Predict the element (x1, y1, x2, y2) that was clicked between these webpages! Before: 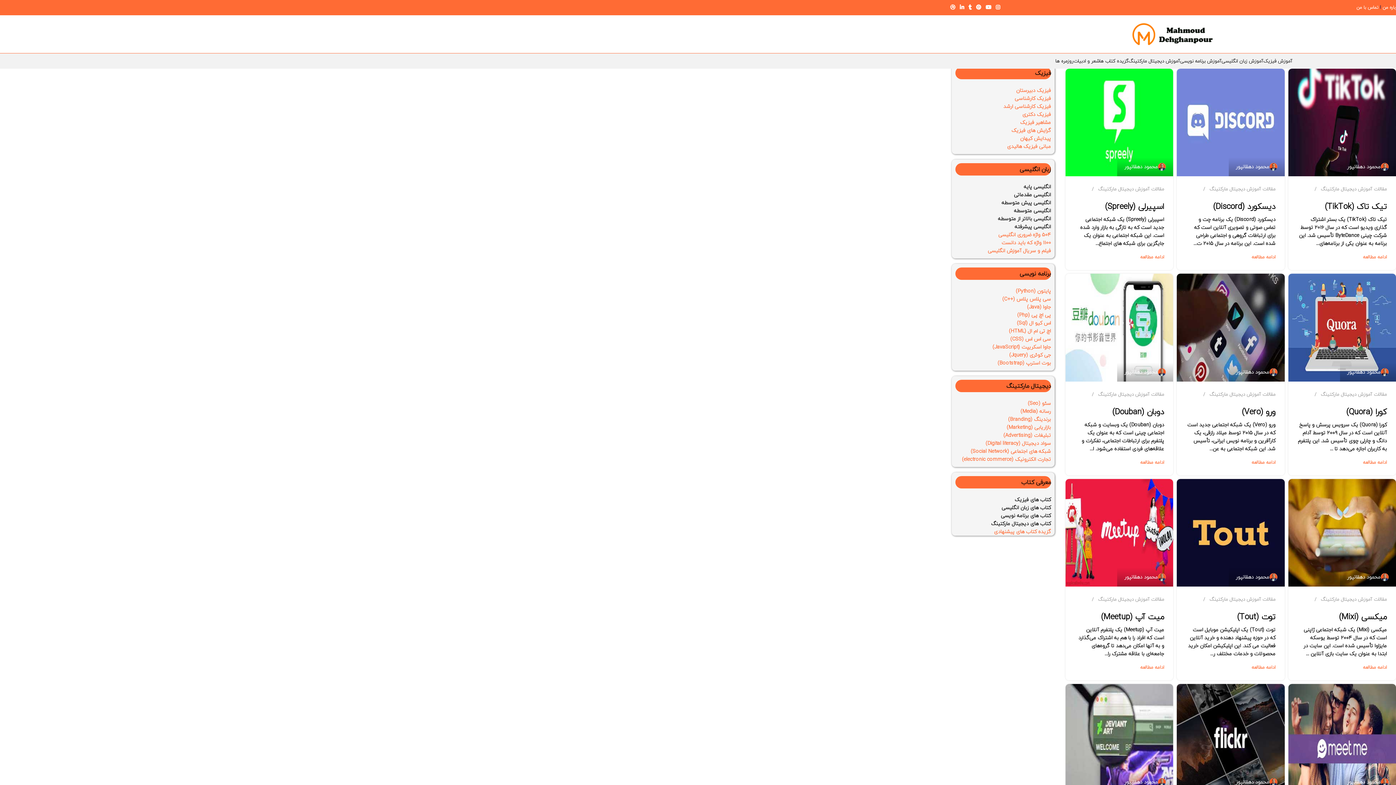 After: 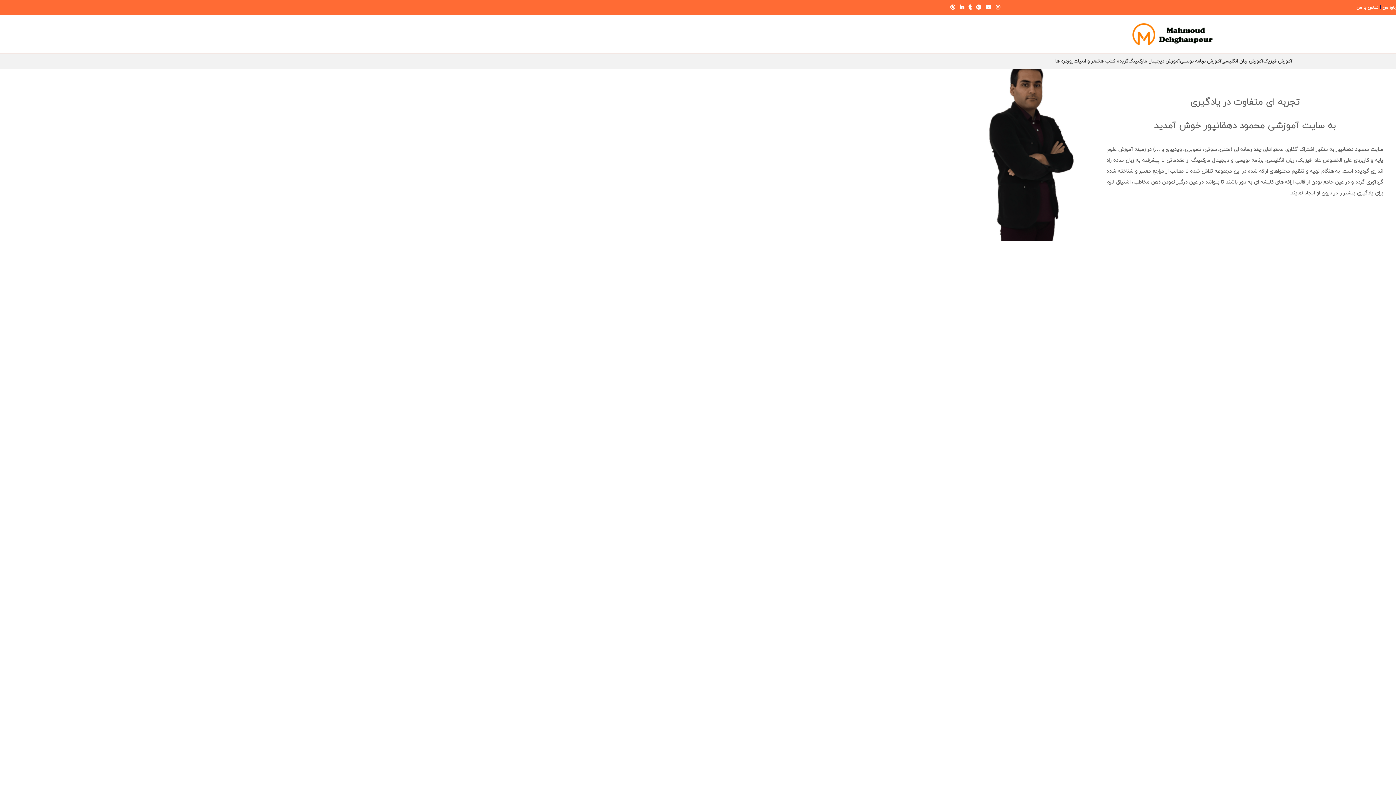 Action: label: محمود دهقانپور bbox: (1347, 368, 1381, 376)